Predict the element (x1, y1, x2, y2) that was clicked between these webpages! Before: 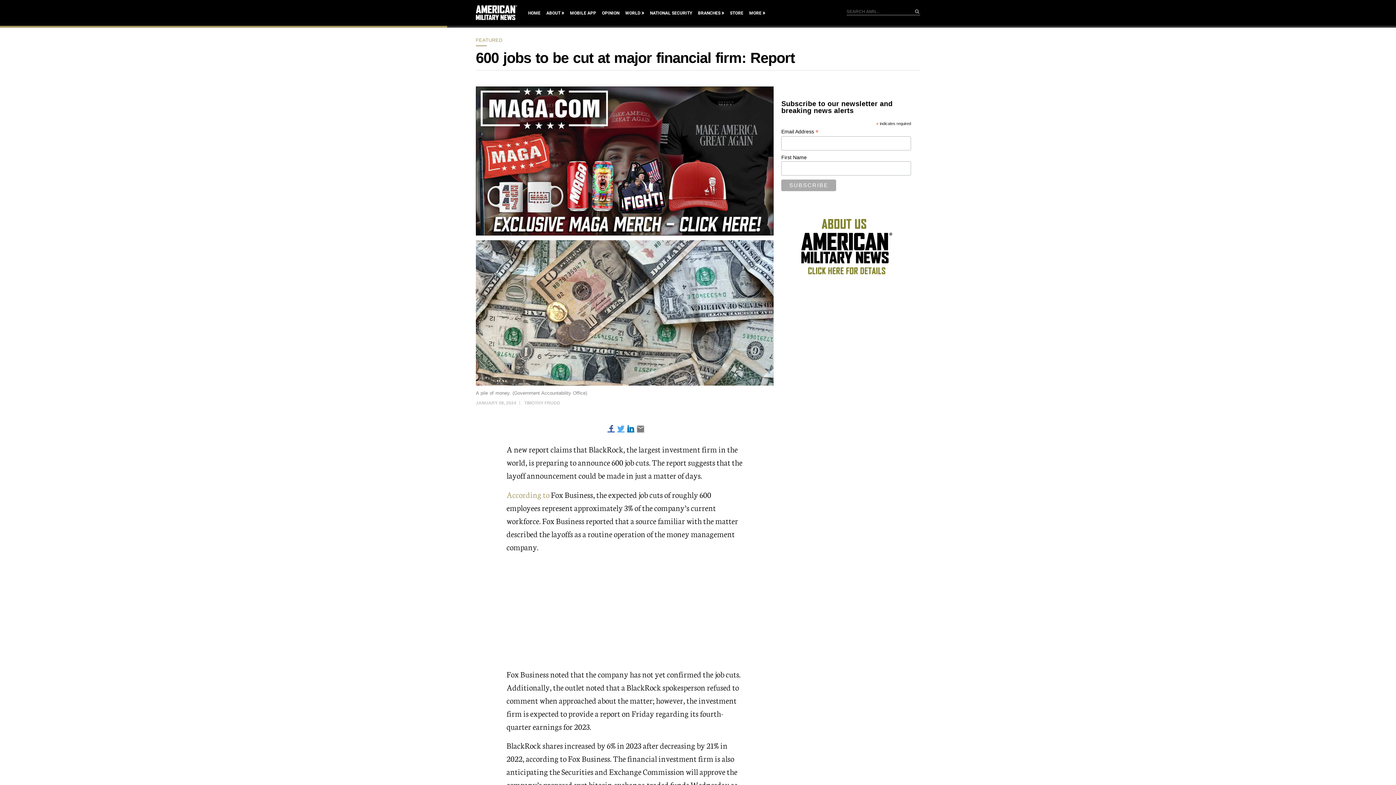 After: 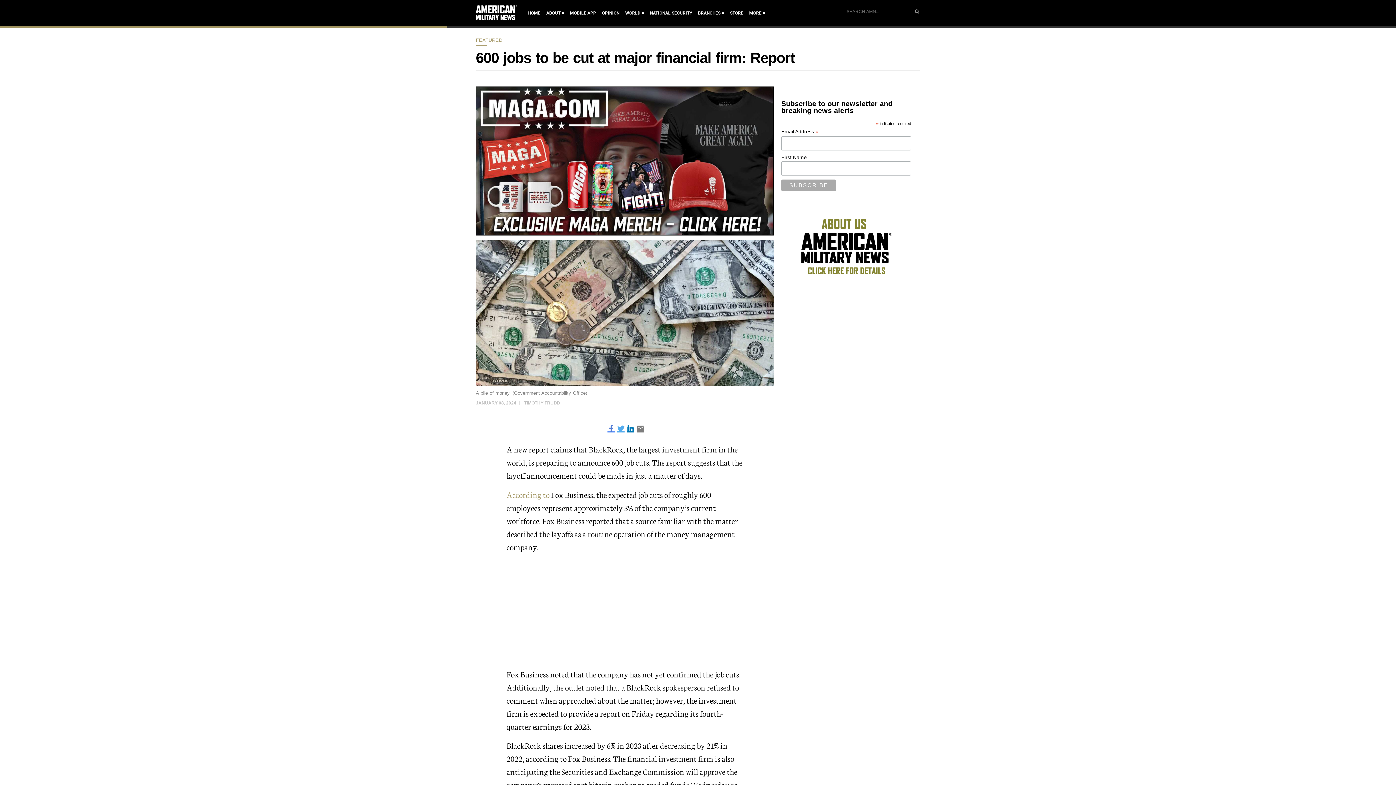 Action: bbox: (607, 425, 615, 432)